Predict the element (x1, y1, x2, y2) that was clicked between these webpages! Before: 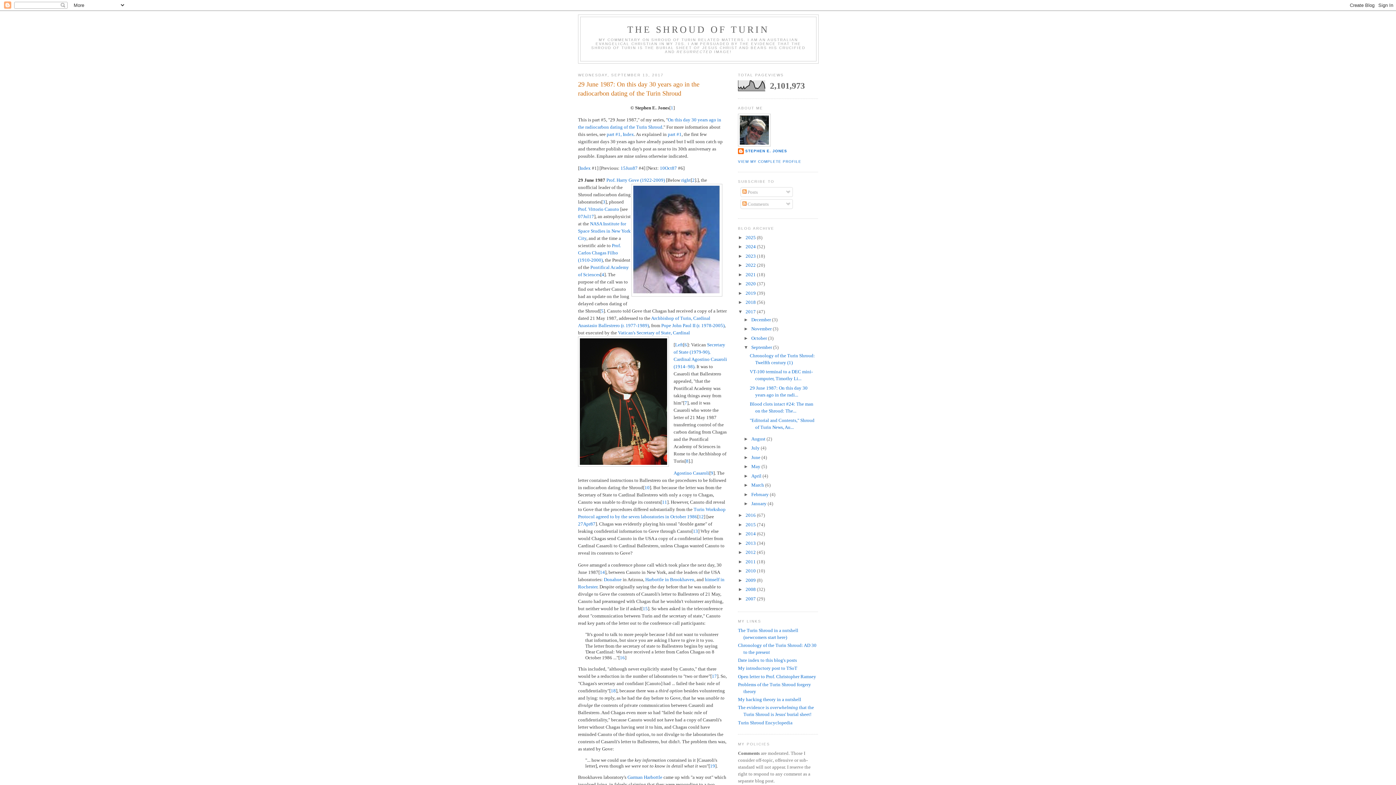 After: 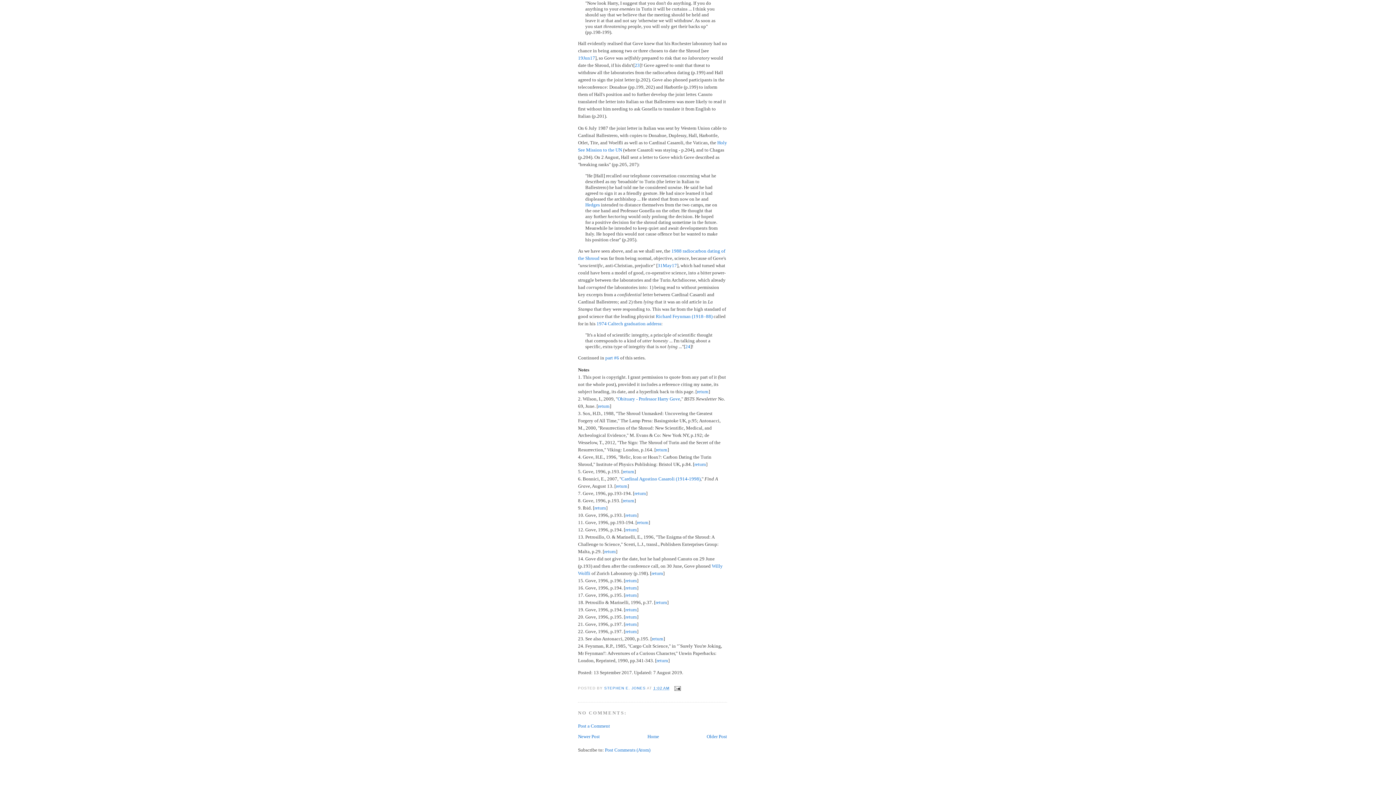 Action: label: 4 bbox: (601, 272, 604, 277)